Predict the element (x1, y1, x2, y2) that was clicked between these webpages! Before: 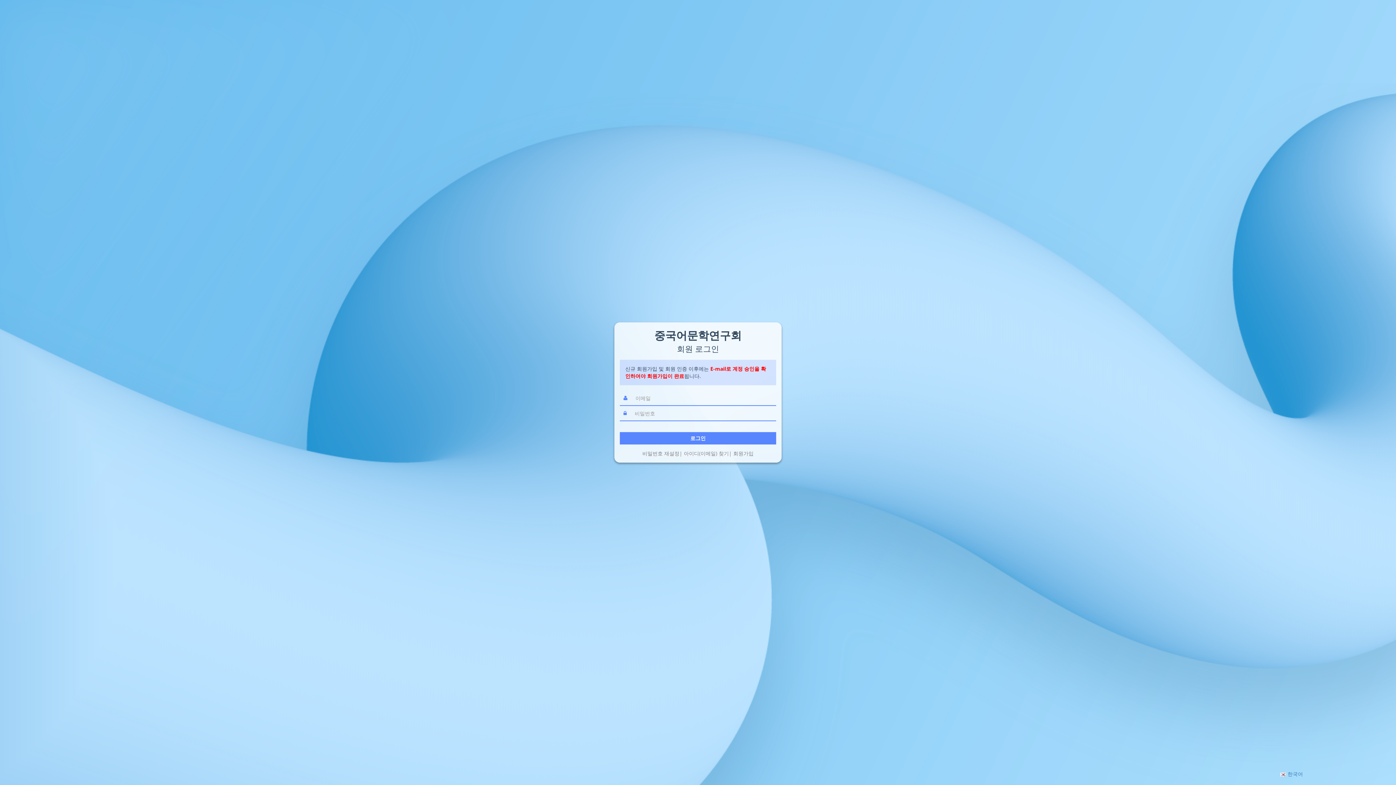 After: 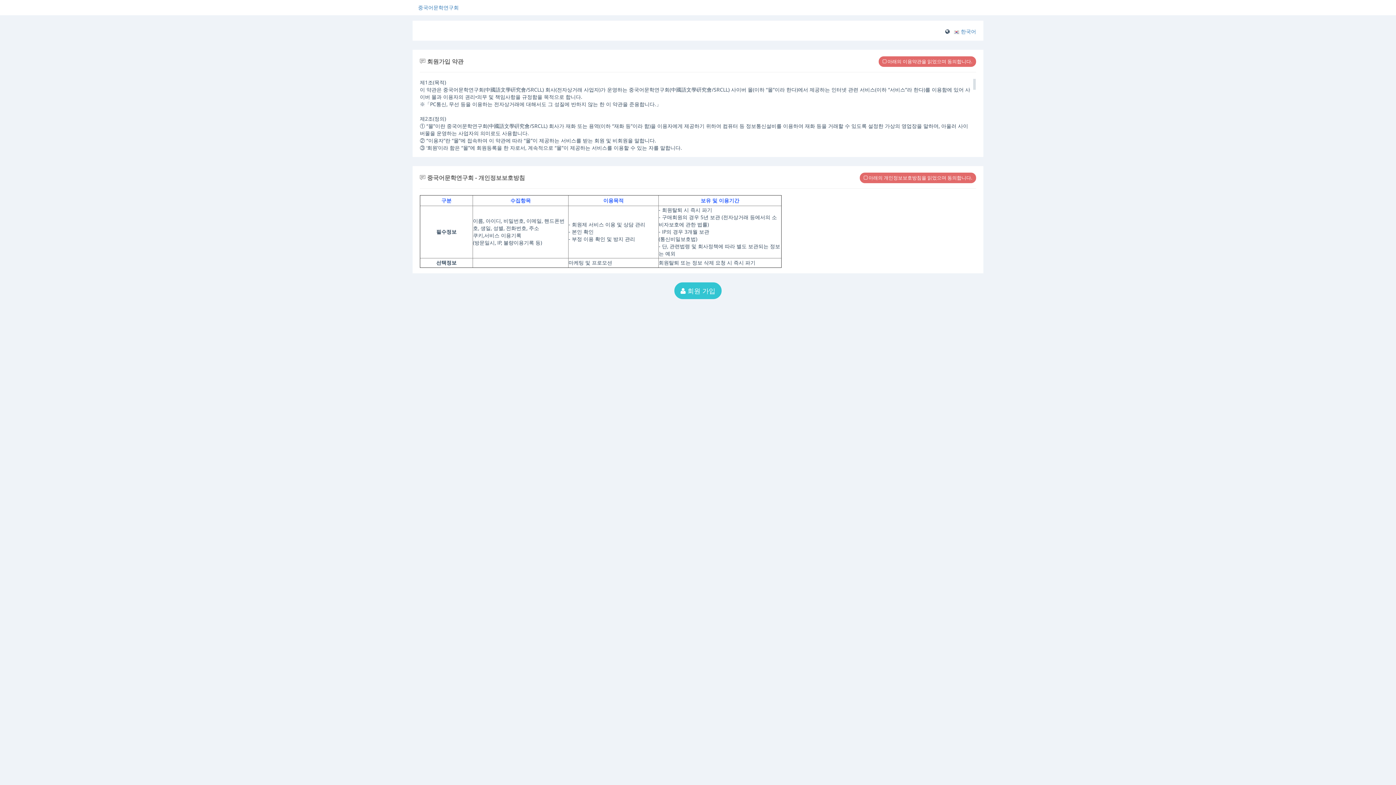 Action: label: 회원가입 bbox: (733, 450, 753, 457)